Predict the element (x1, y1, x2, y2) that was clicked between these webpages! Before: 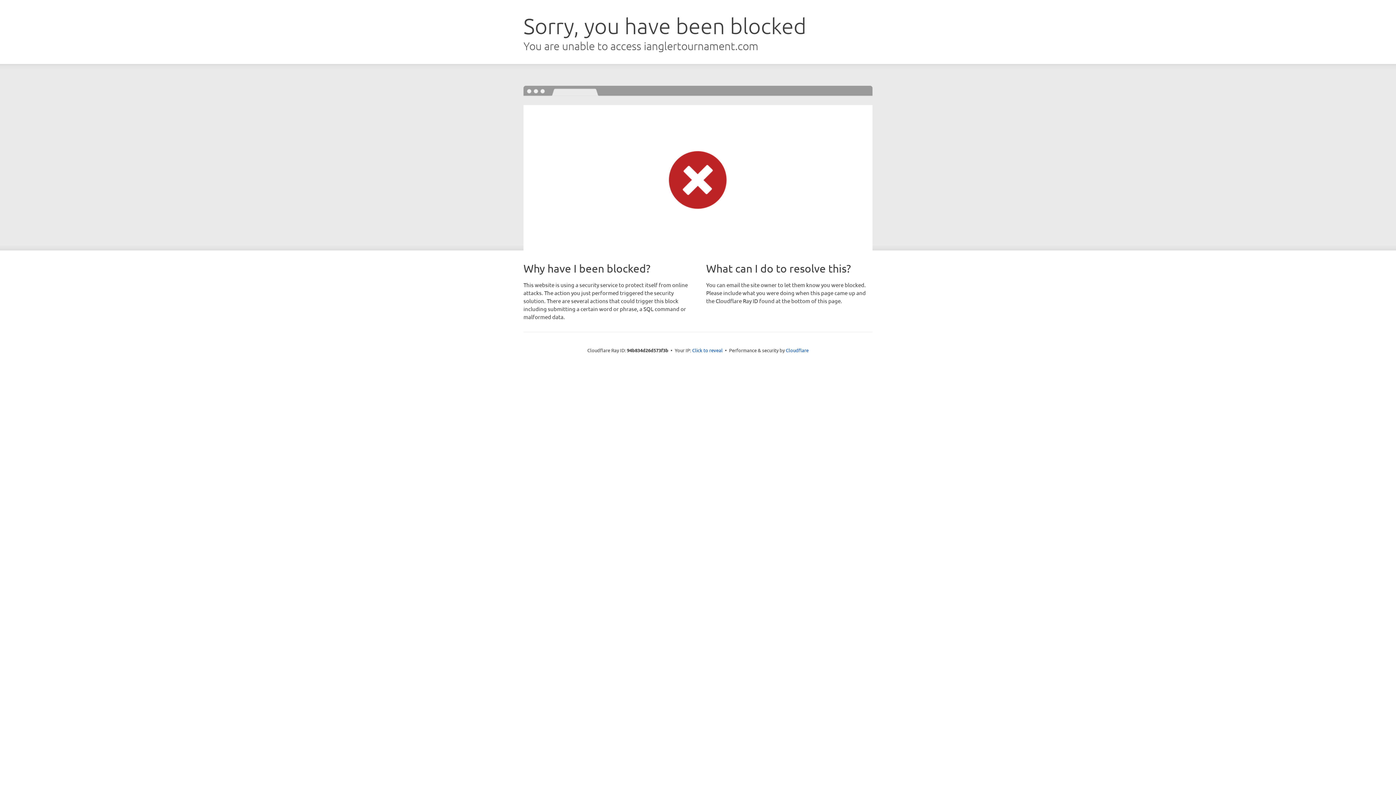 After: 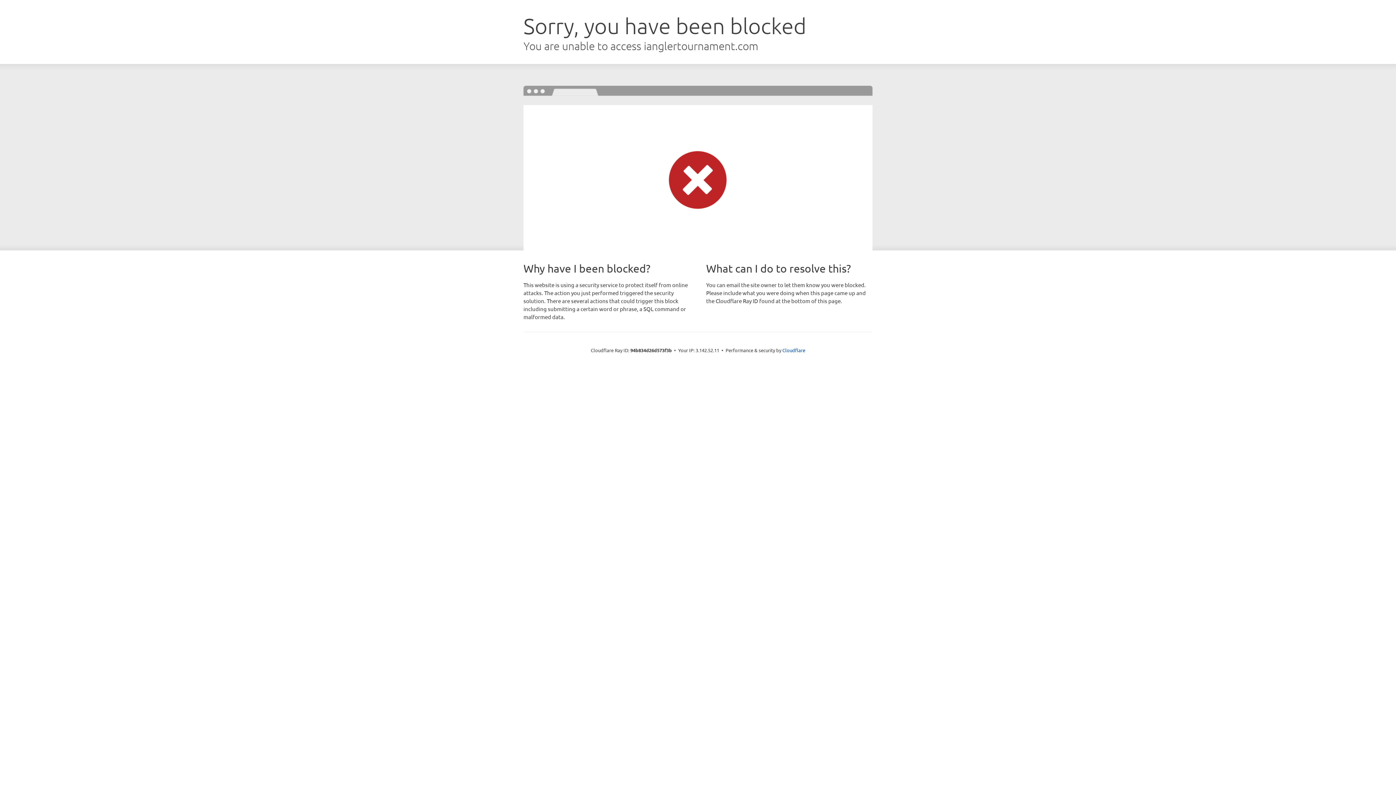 Action: bbox: (692, 346, 722, 353) label: Click to reveal